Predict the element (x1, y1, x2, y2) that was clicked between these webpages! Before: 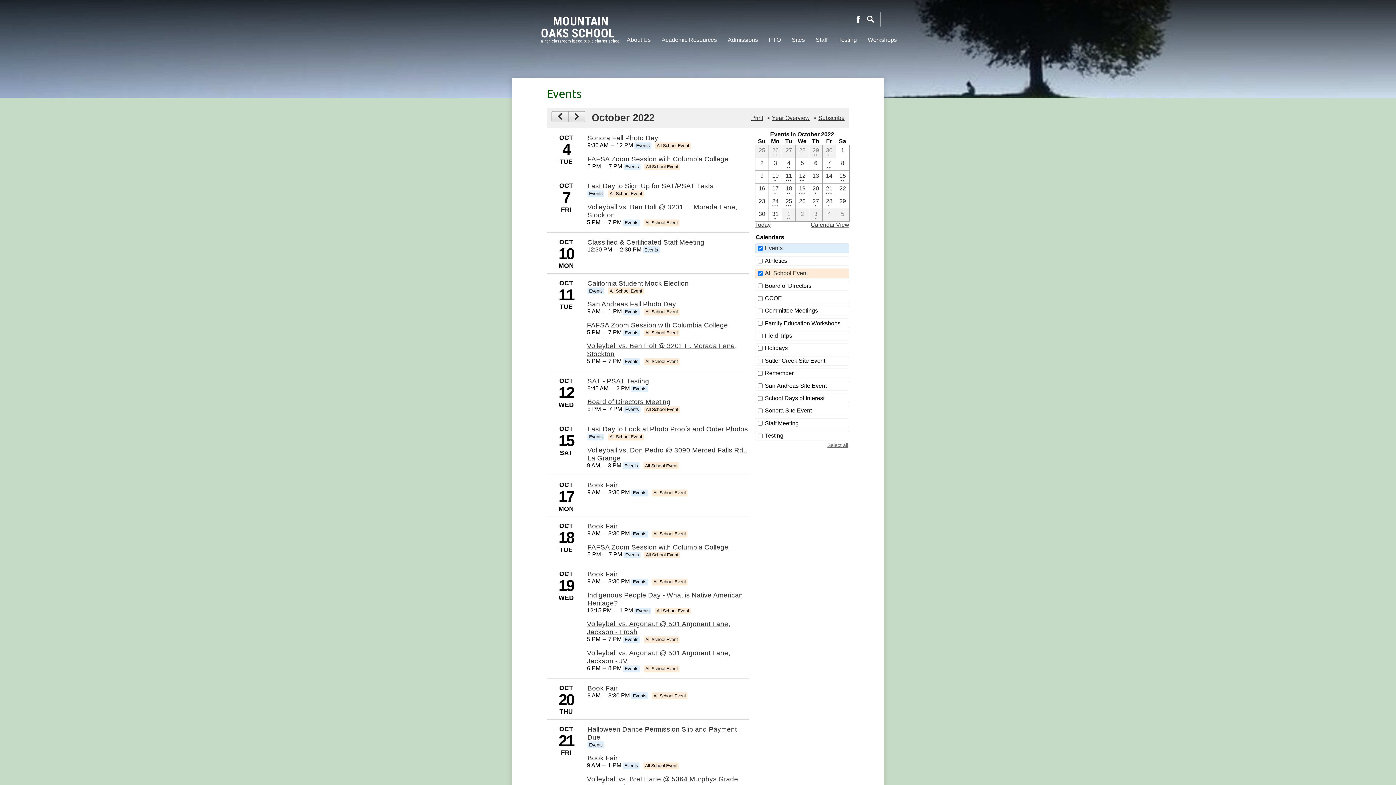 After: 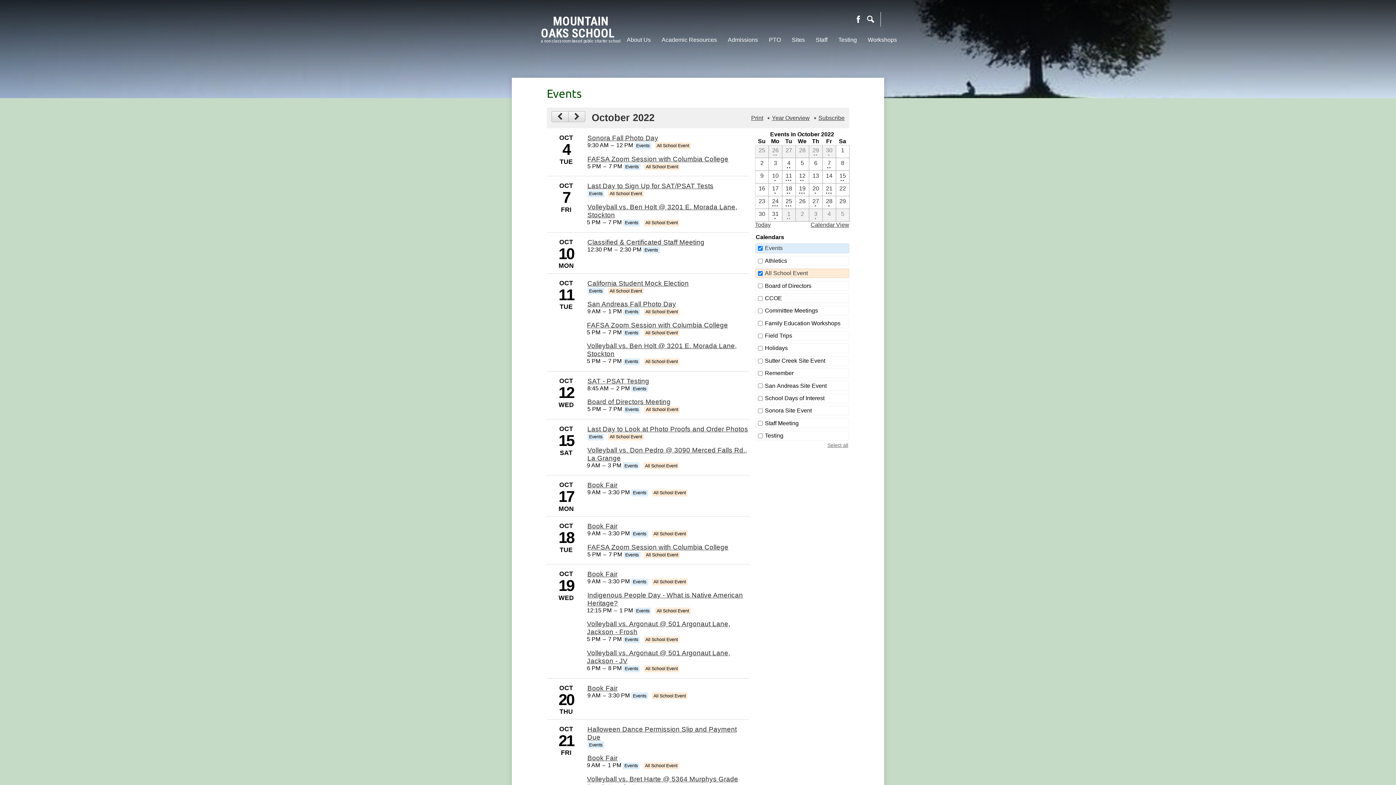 Action: bbox: (810, 221, 849, 228) label: Calendar View